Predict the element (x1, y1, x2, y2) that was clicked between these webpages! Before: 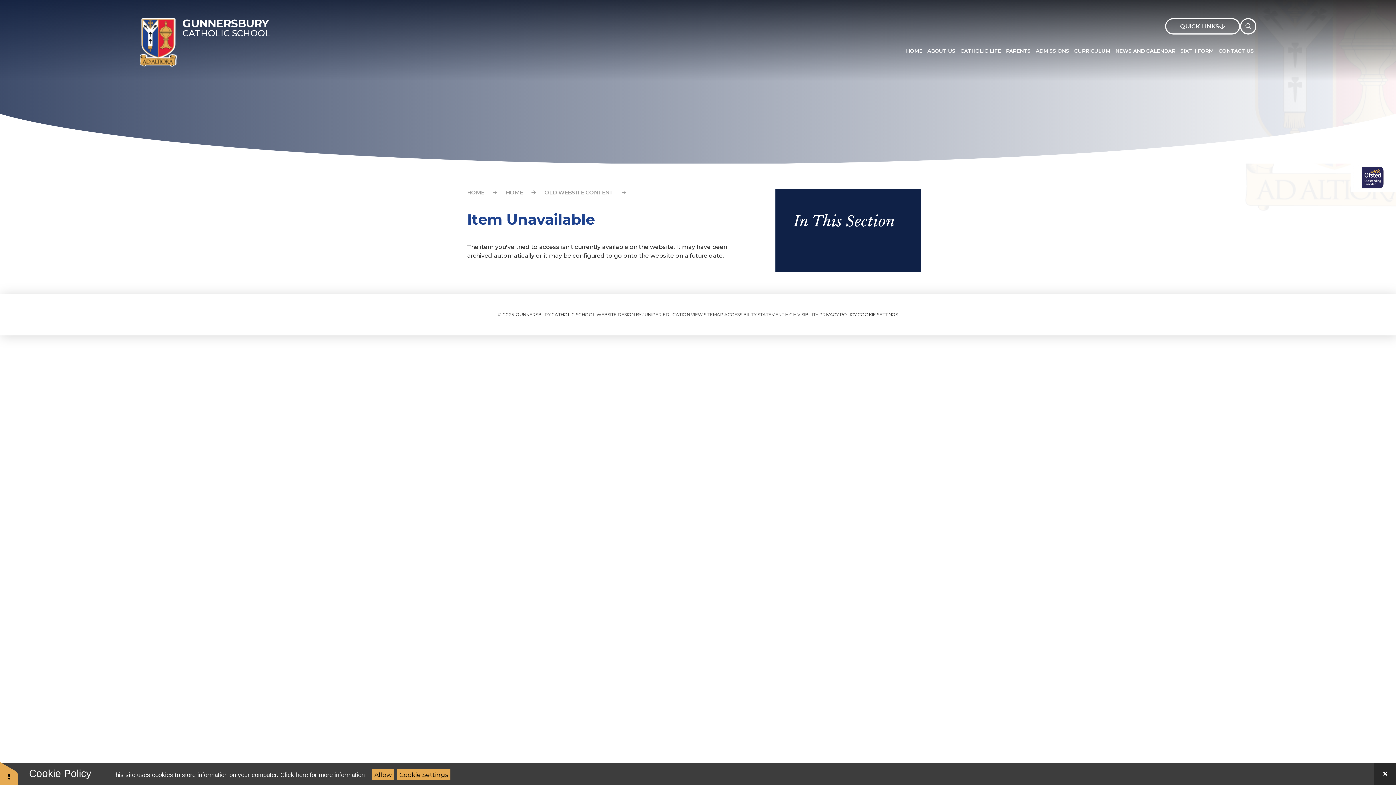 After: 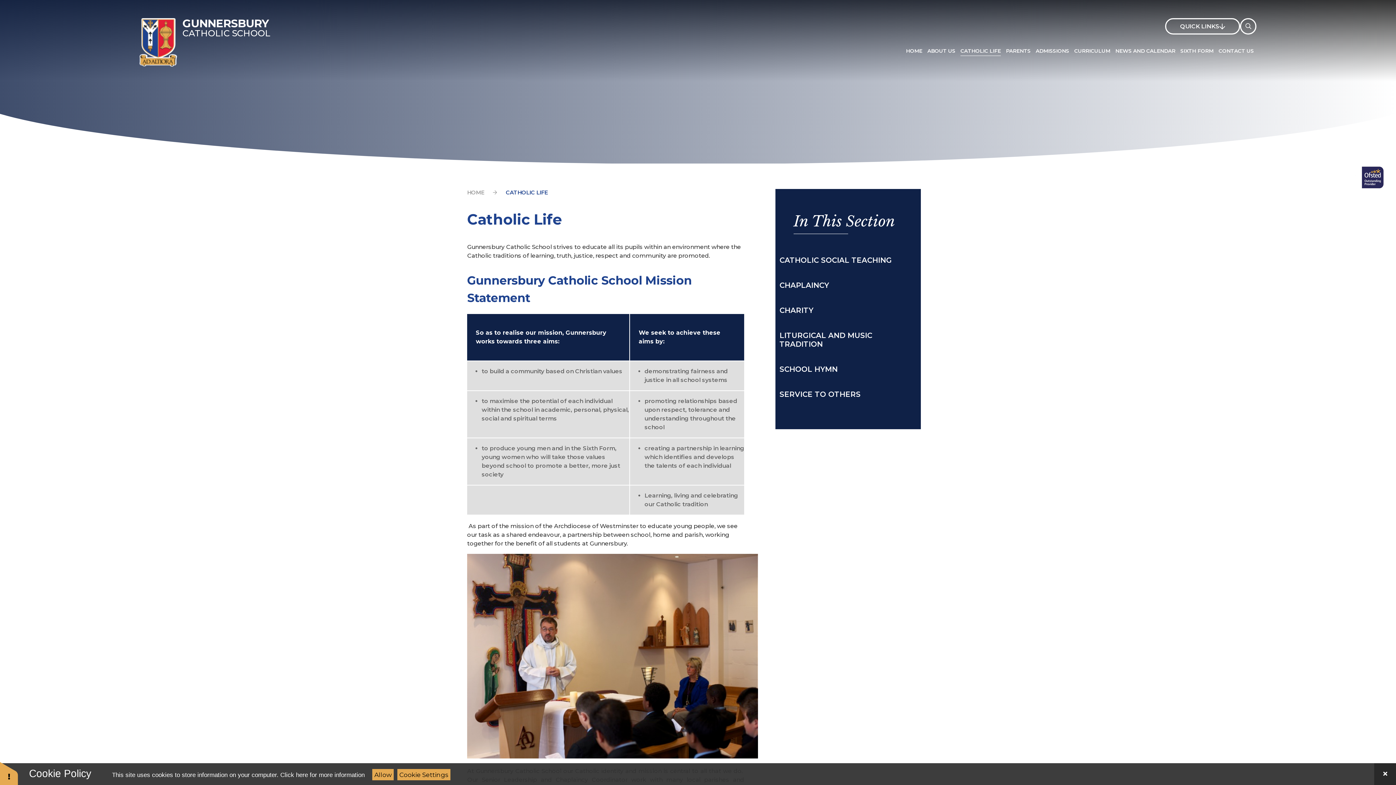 Action: bbox: (958, 38, 1003, 63) label: CATHOLIC LIFE